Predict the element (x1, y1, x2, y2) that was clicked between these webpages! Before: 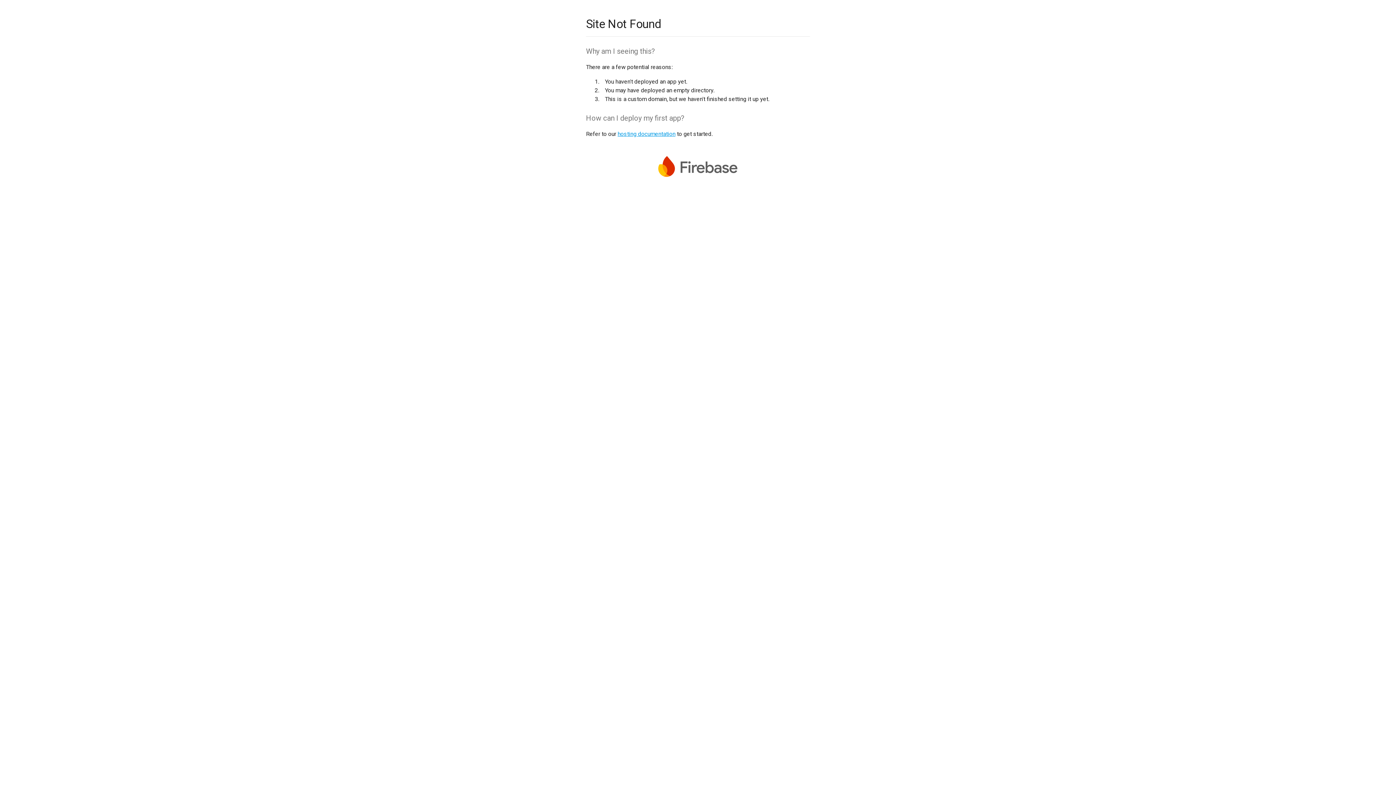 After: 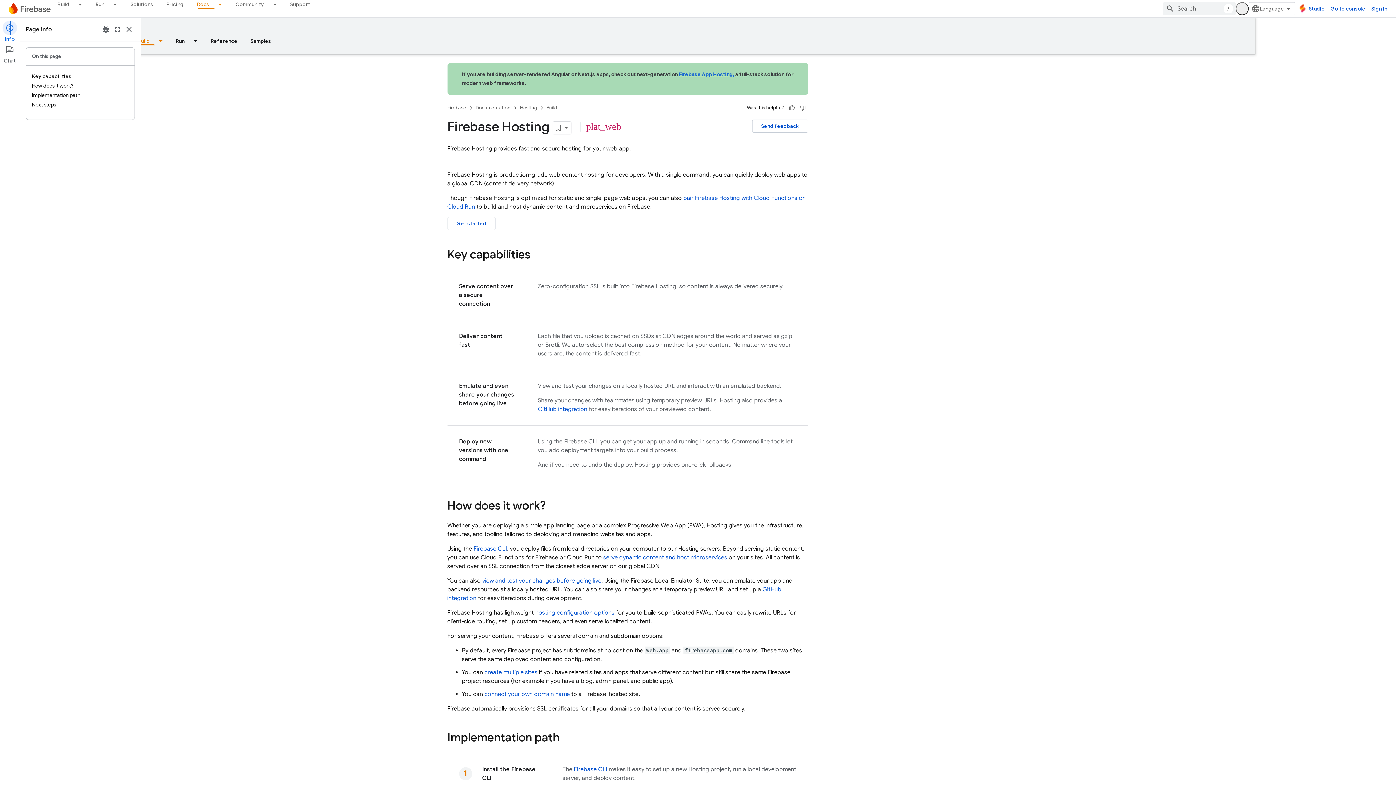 Action: label: hosting documentation bbox: (617, 130, 675, 137)